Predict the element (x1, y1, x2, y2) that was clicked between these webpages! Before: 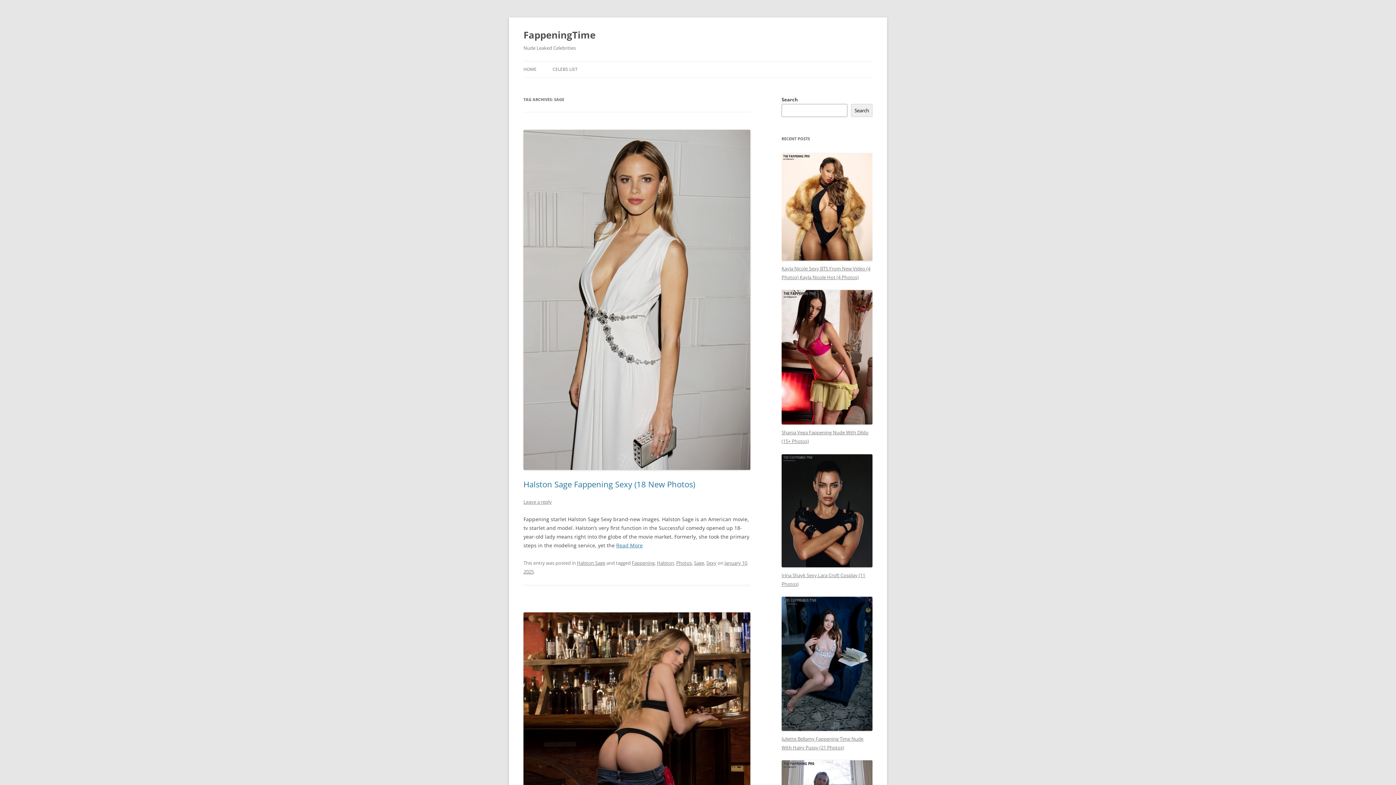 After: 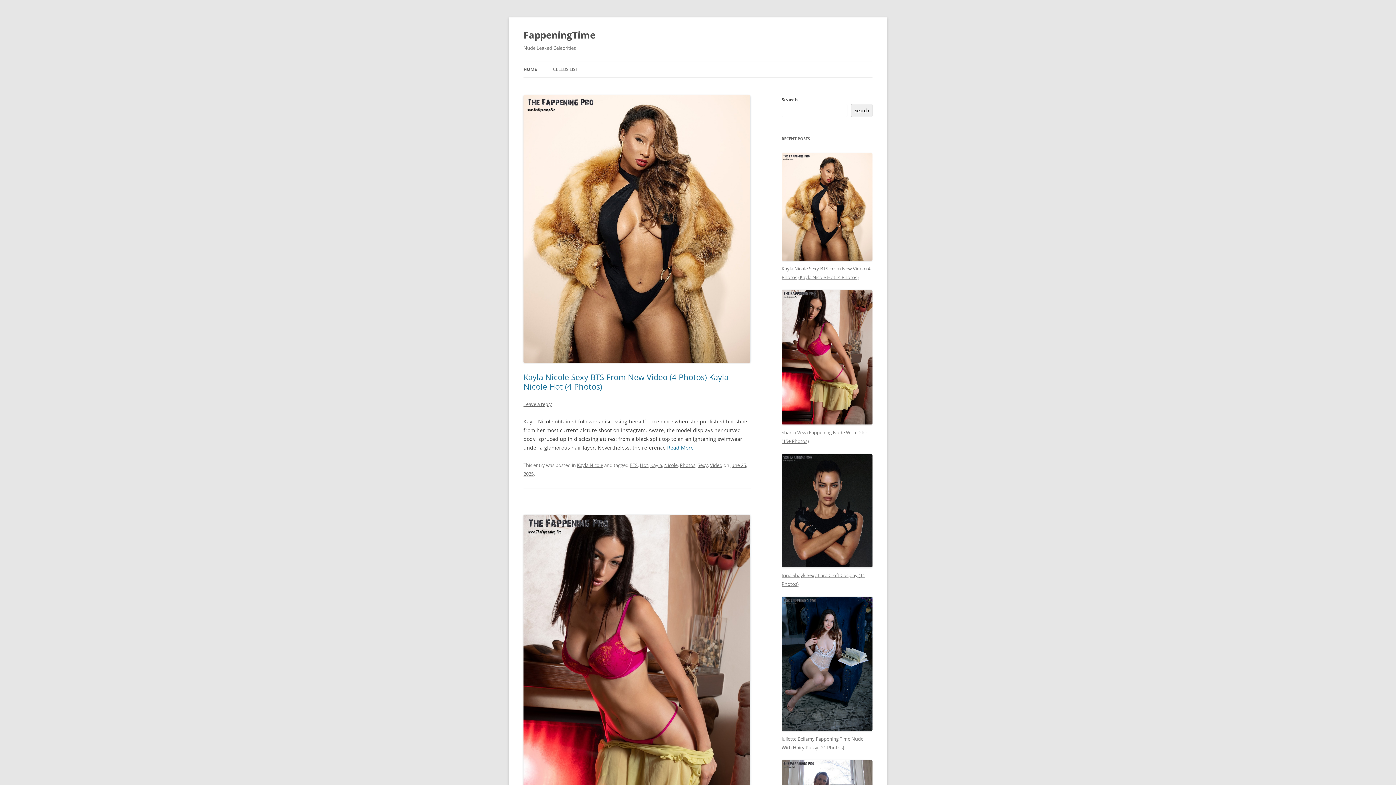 Action: label: HOME bbox: (523, 61, 536, 77)